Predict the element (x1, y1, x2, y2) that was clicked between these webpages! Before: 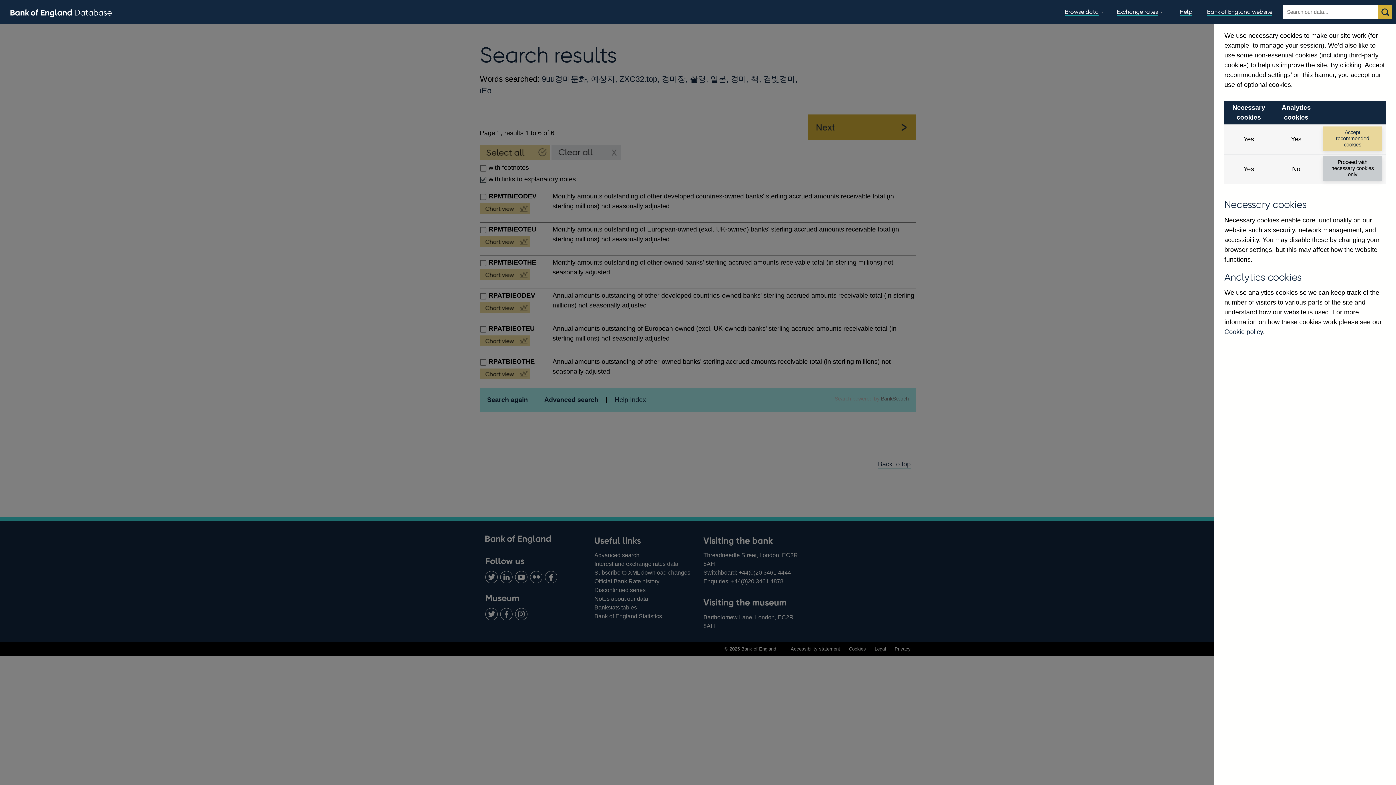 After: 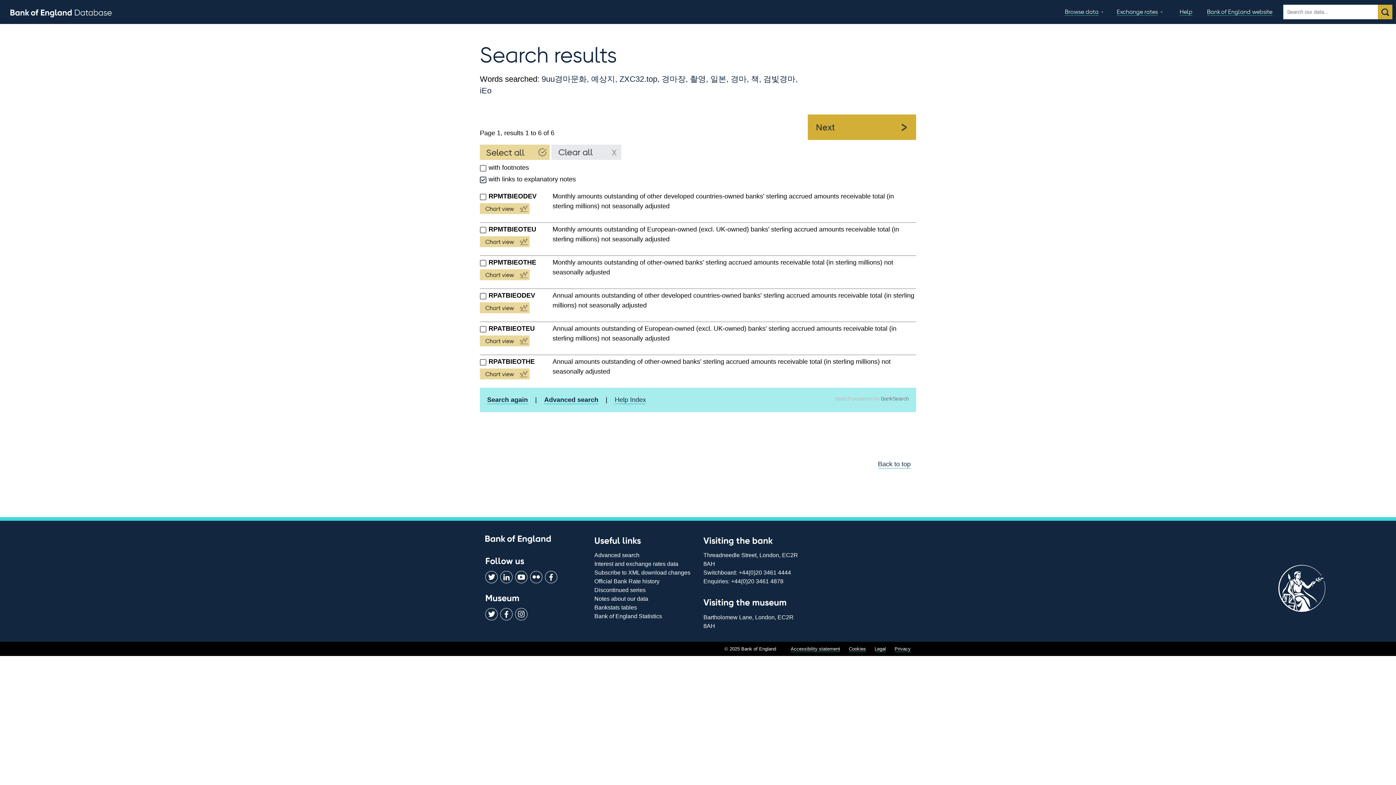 Action: bbox: (1323, 156, 1382, 180) label: Proceed with necessary cookies only